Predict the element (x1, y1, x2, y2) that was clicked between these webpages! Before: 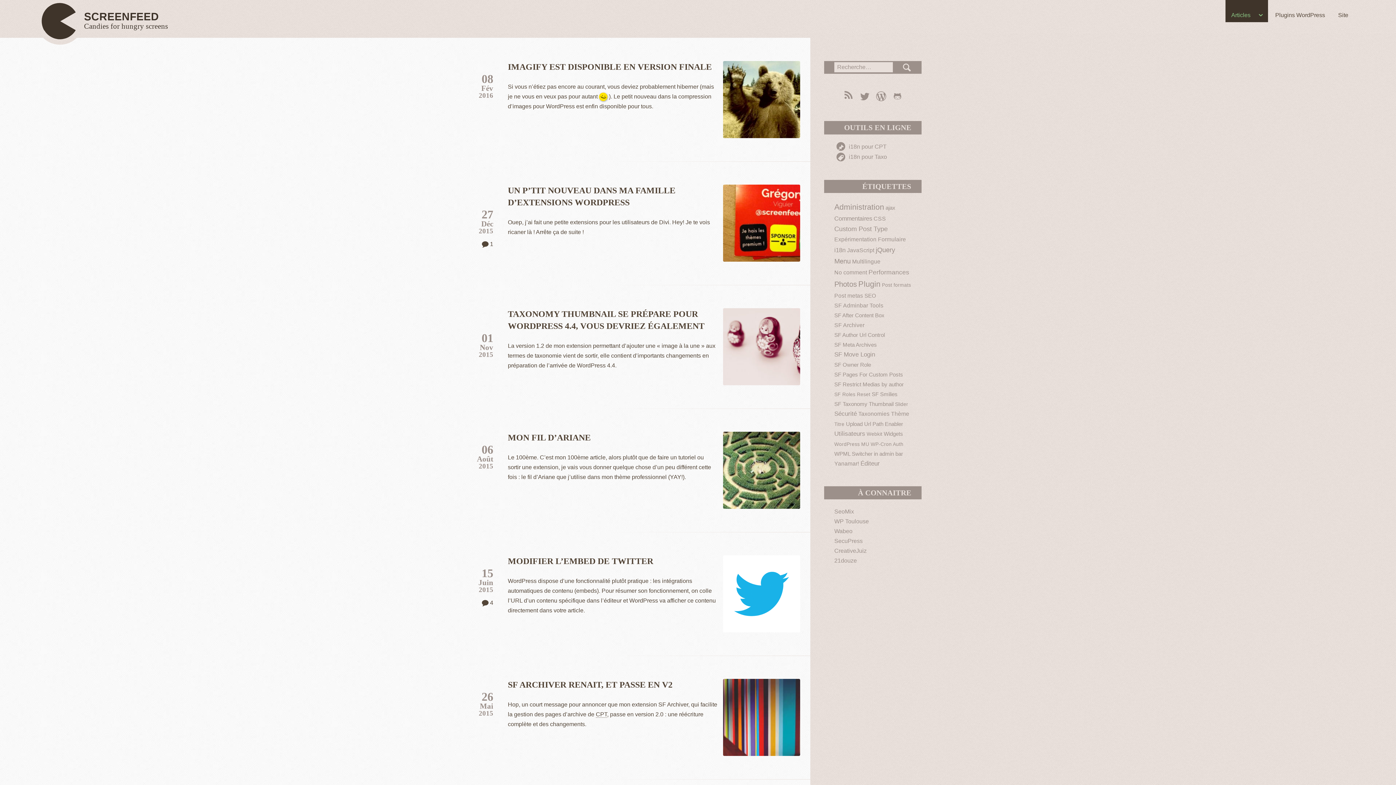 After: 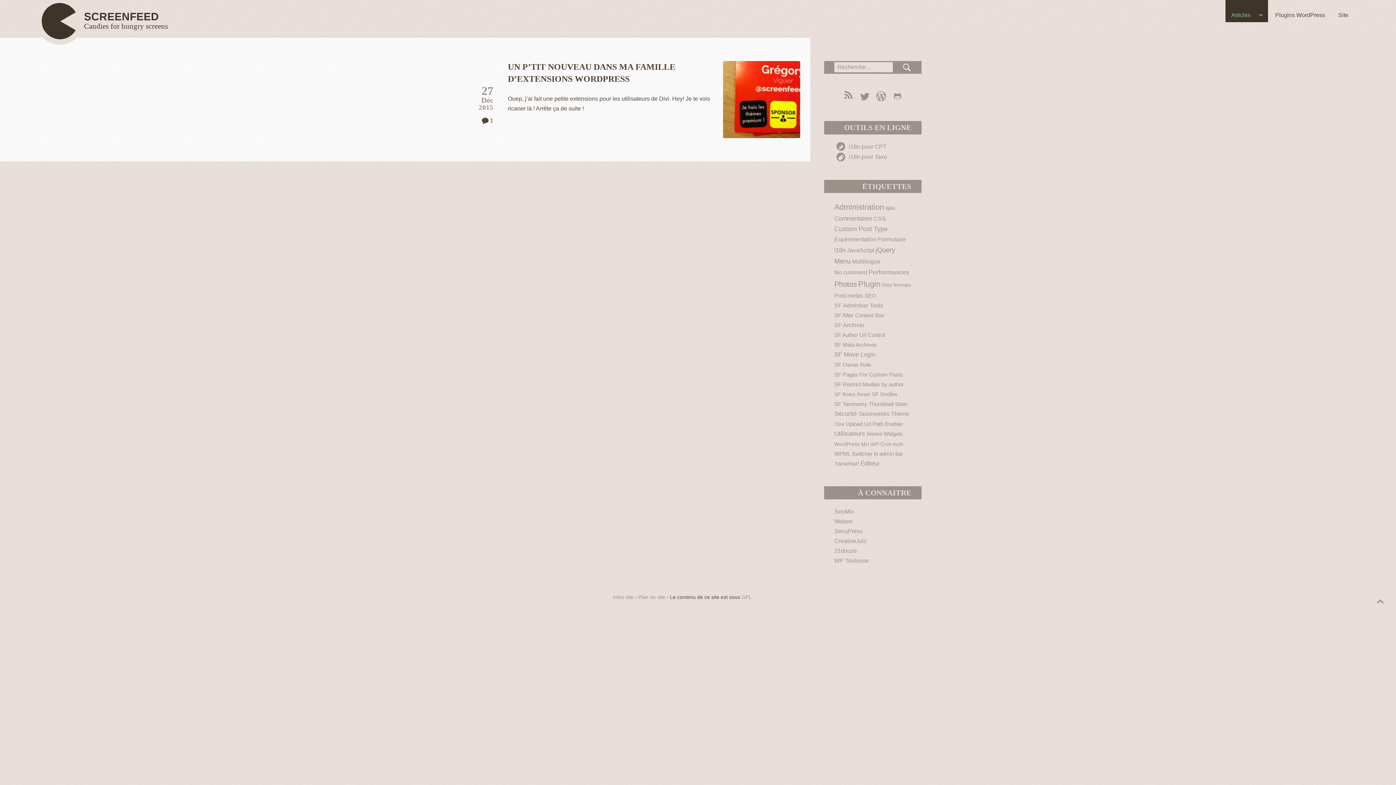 Action: bbox: (834, 312, 884, 318) label: SF After Content Box (2 éléments)